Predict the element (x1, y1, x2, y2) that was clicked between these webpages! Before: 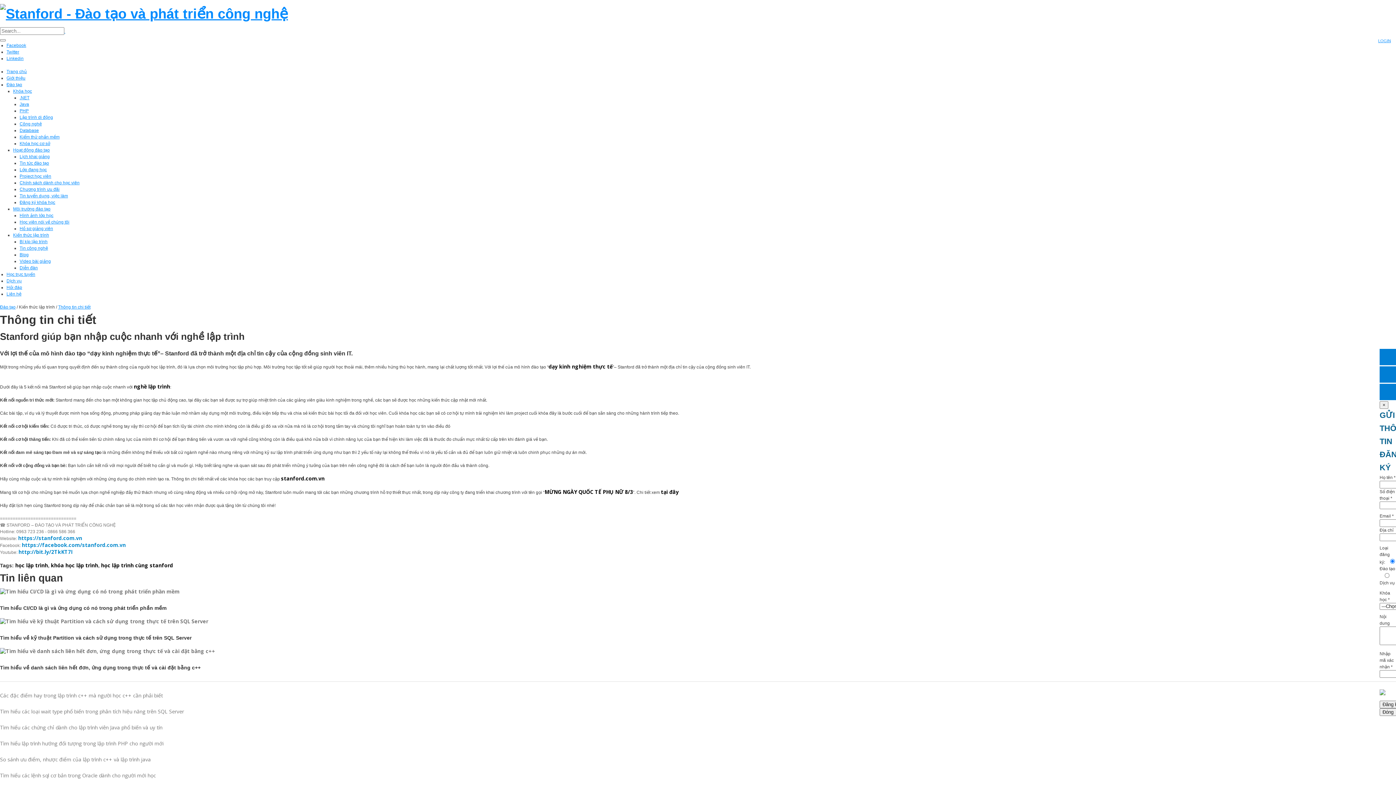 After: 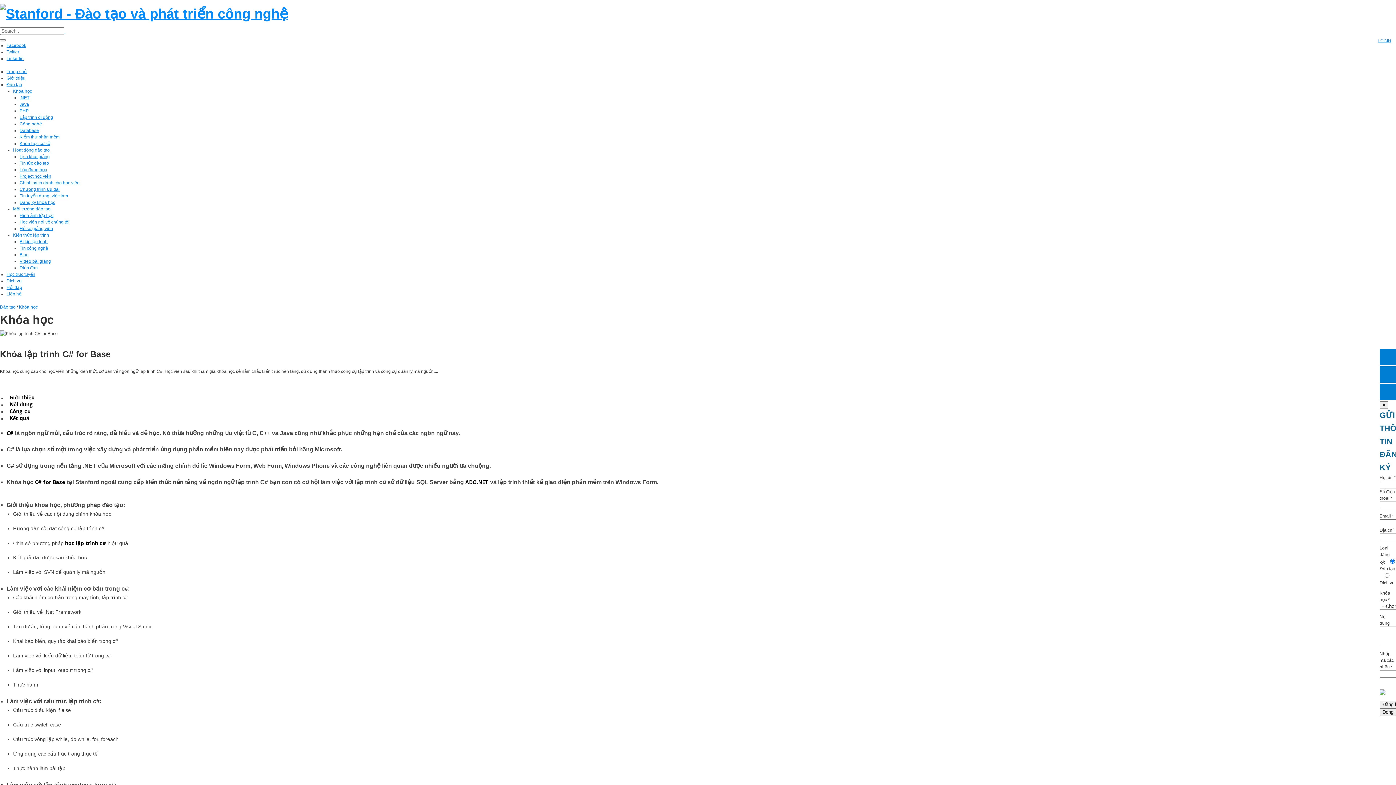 Action: bbox: (19, 95, 29, 100) label: .NET